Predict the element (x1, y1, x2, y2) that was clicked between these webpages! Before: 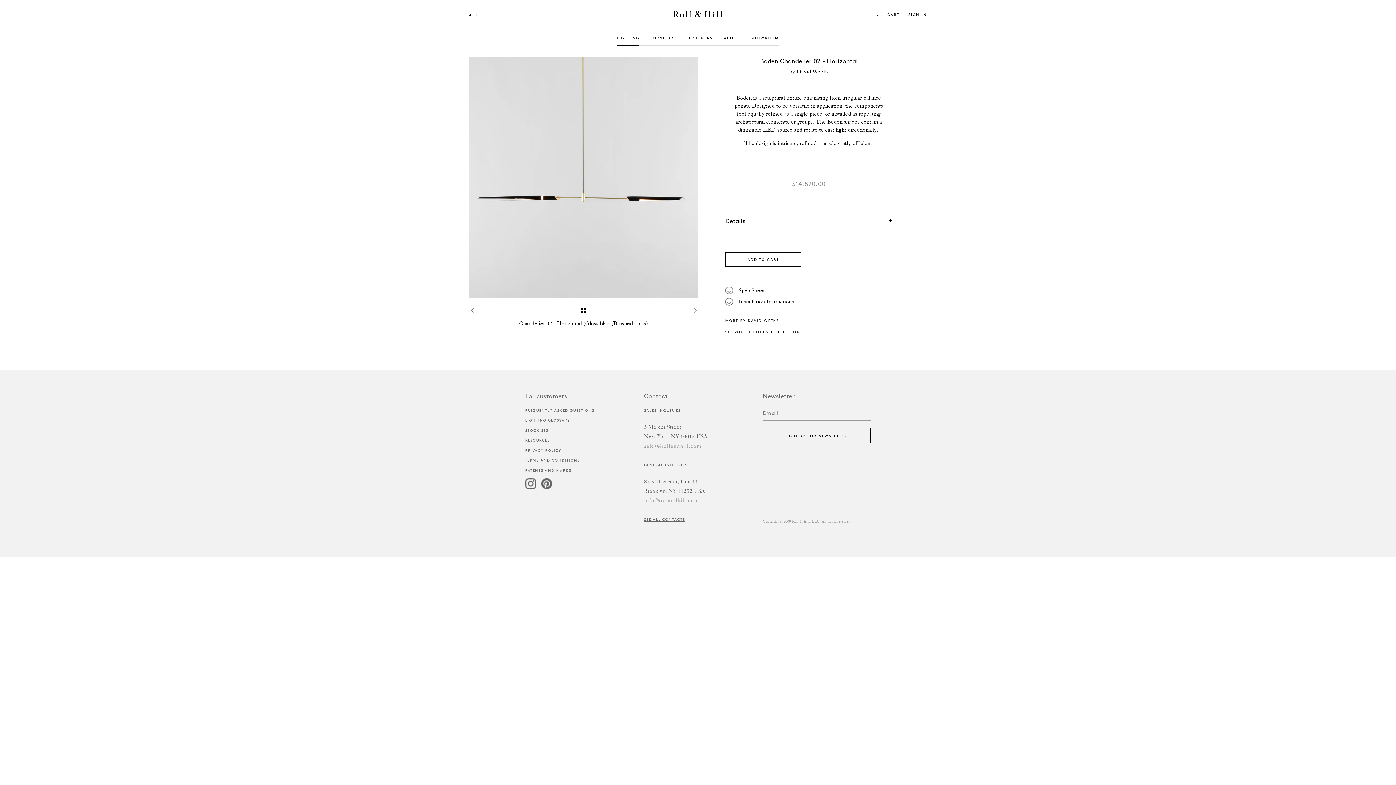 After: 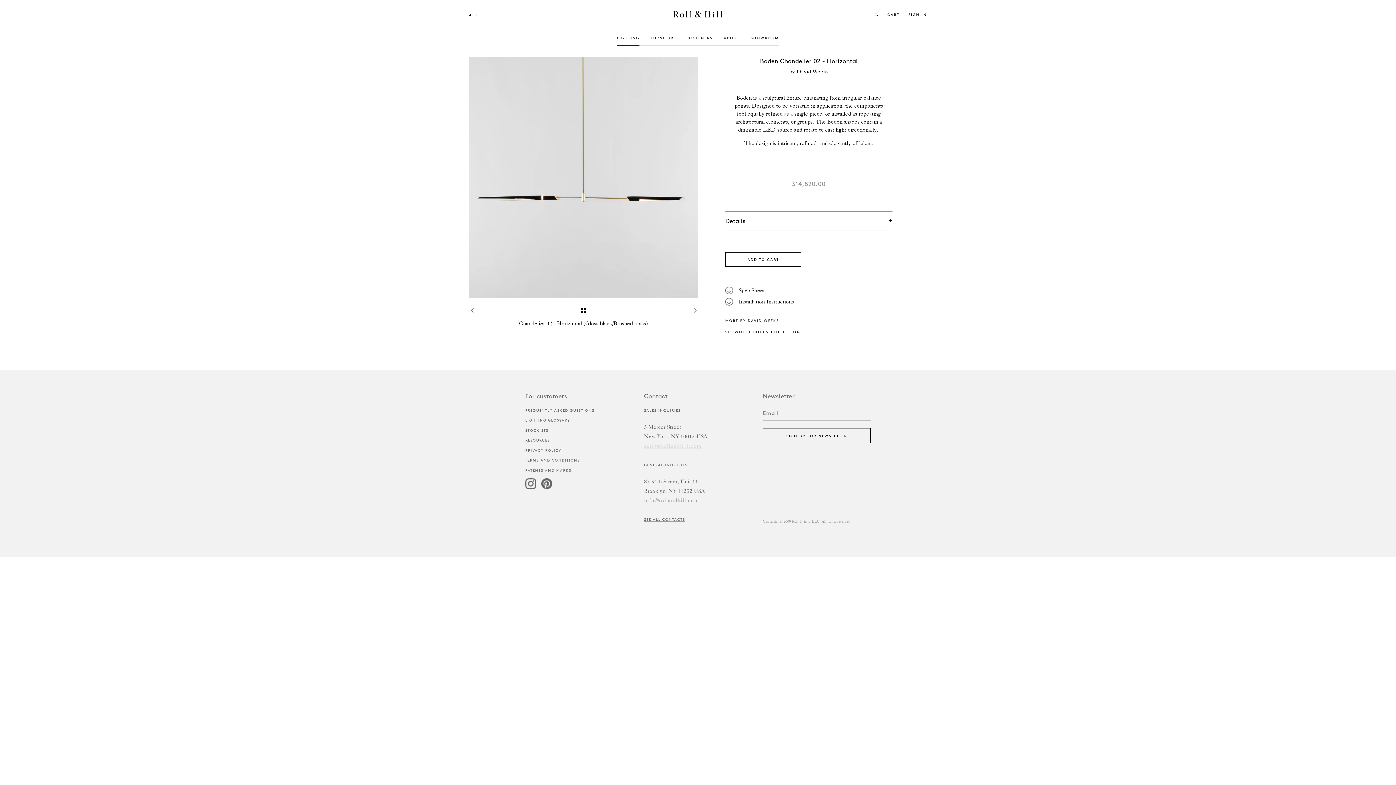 Action: bbox: (644, 443, 702, 449) label: sales@rollandhill.com